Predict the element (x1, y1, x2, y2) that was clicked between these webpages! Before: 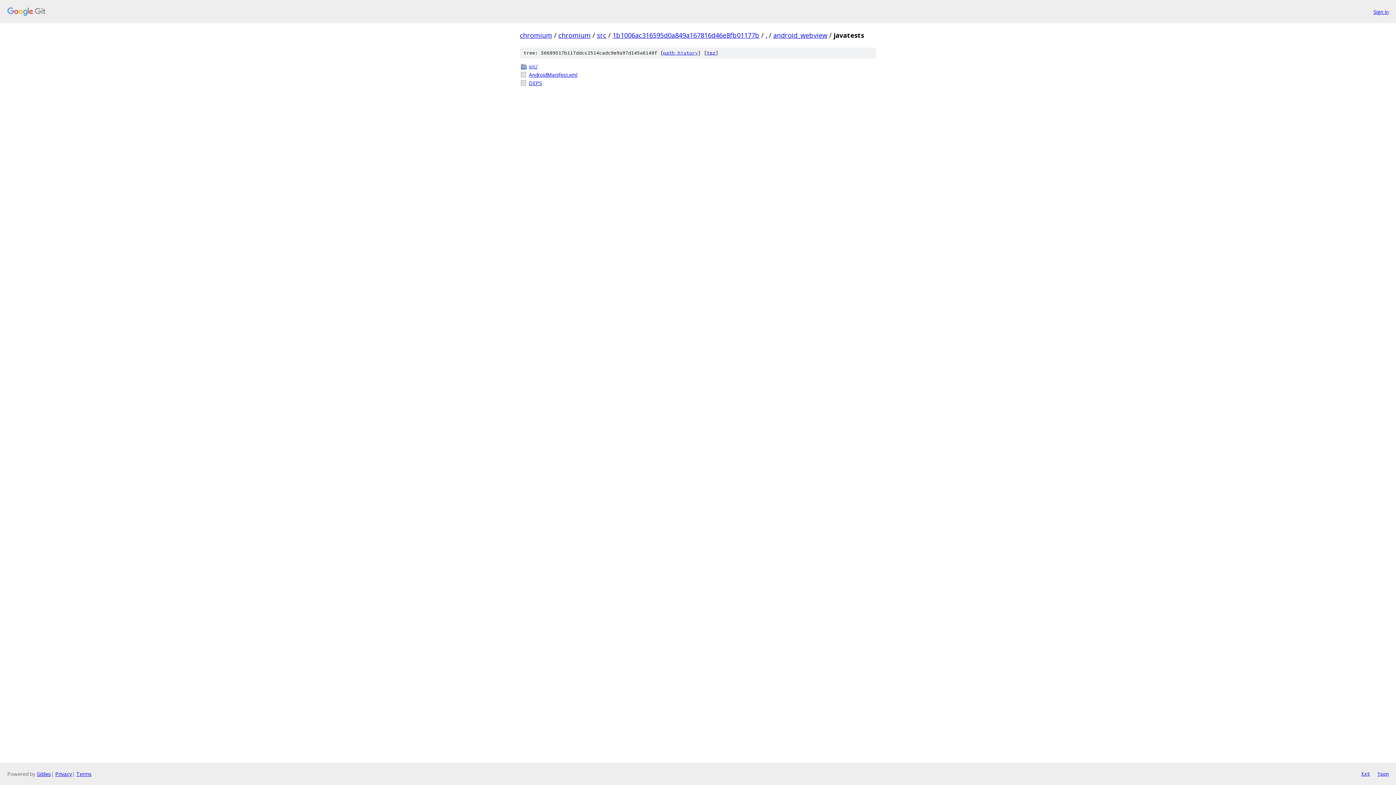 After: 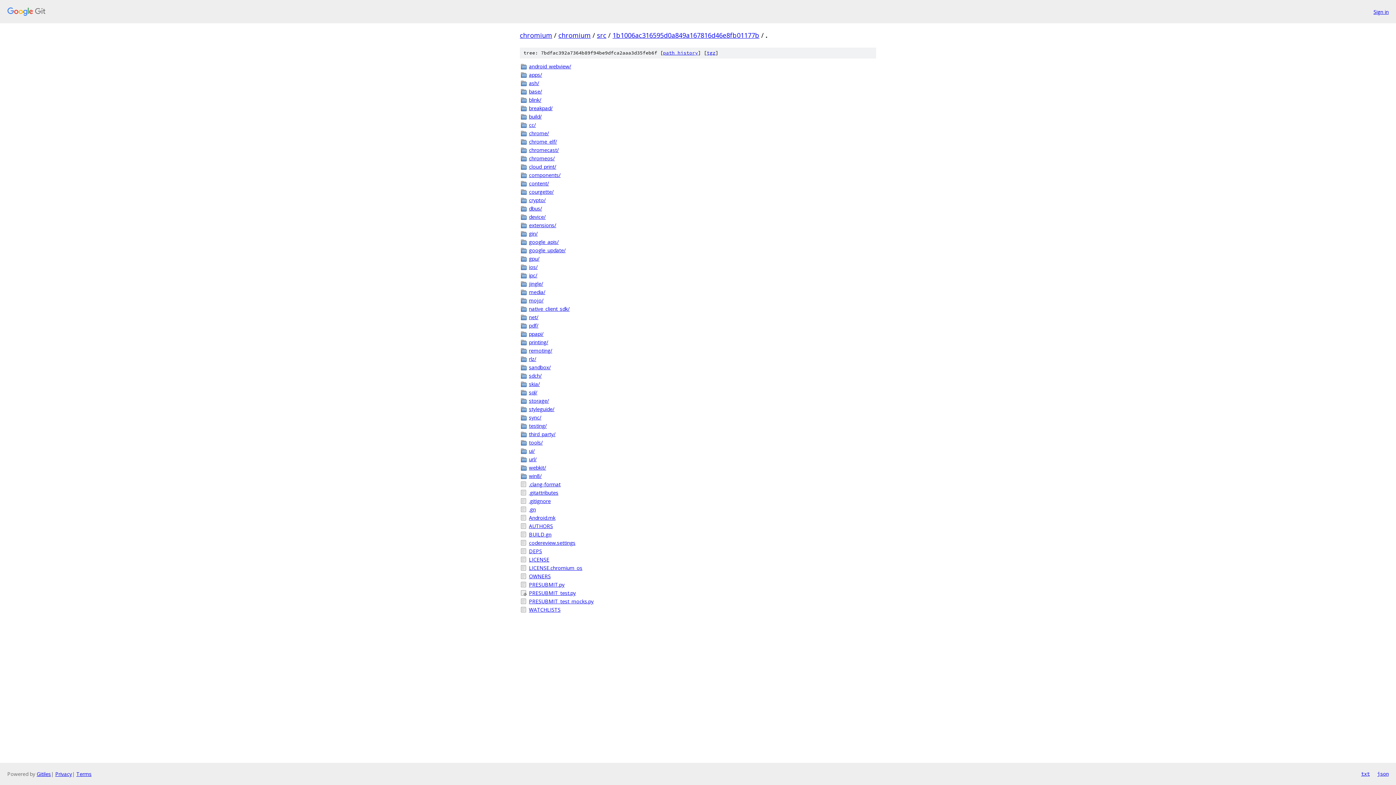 Action: bbox: (765, 30, 767, 39) label: .